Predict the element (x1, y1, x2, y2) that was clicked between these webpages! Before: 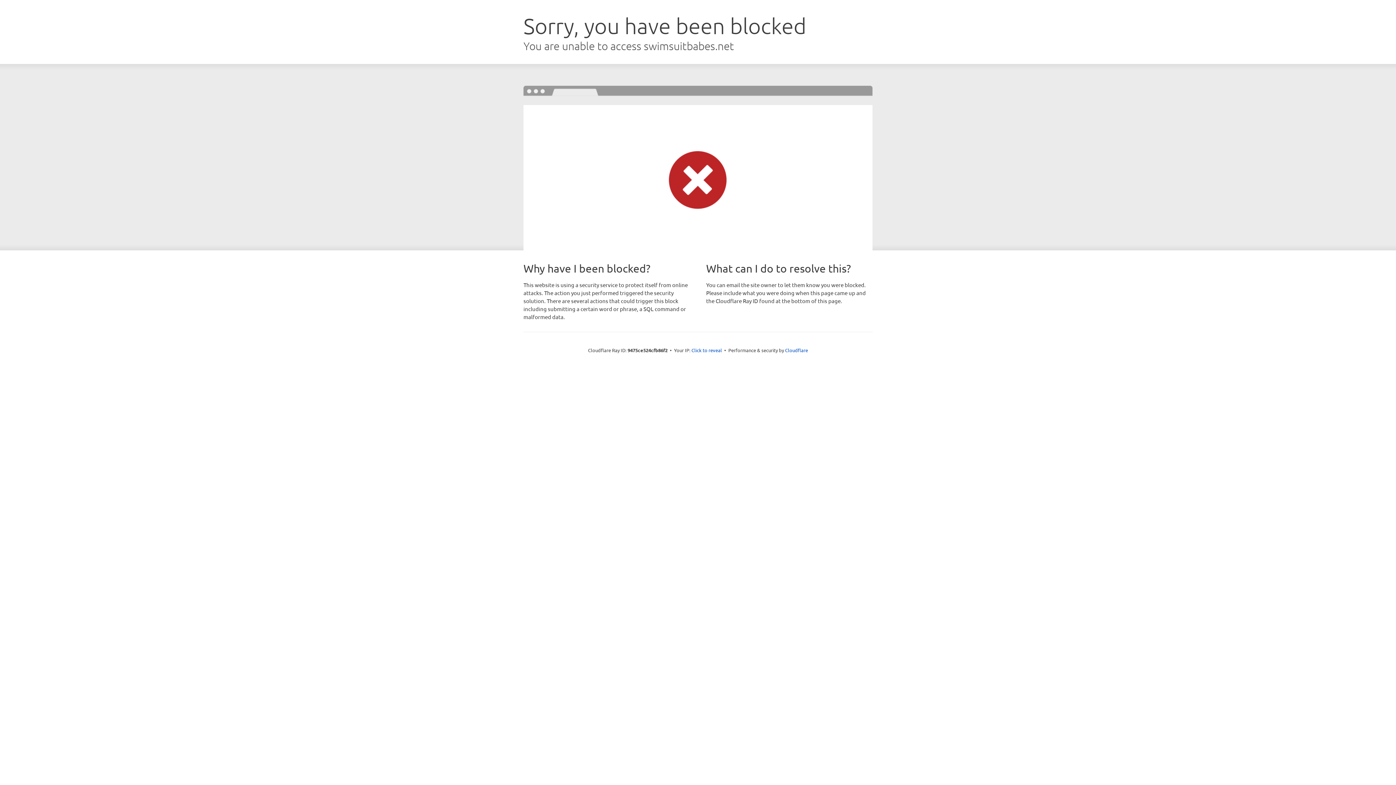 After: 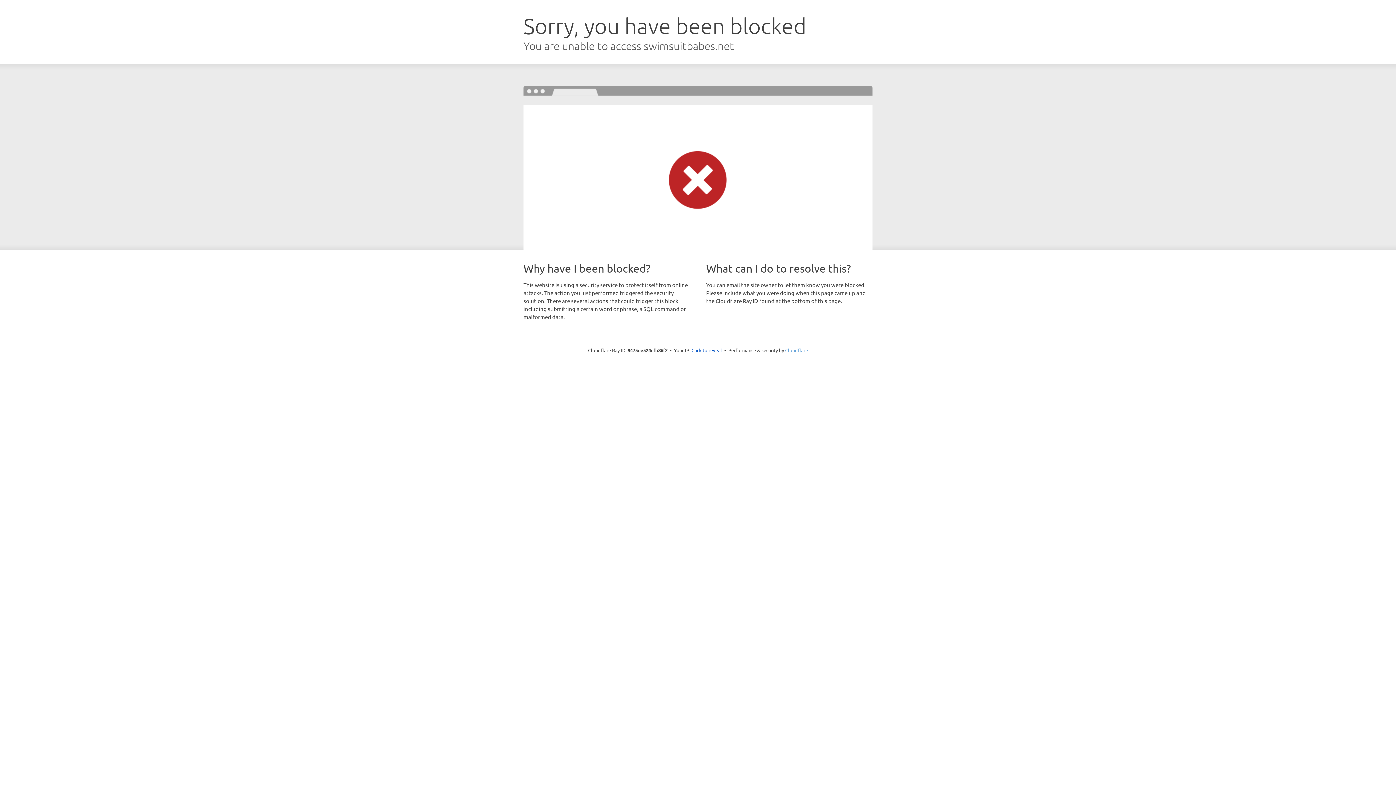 Action: bbox: (785, 347, 808, 353) label: Cloudflare